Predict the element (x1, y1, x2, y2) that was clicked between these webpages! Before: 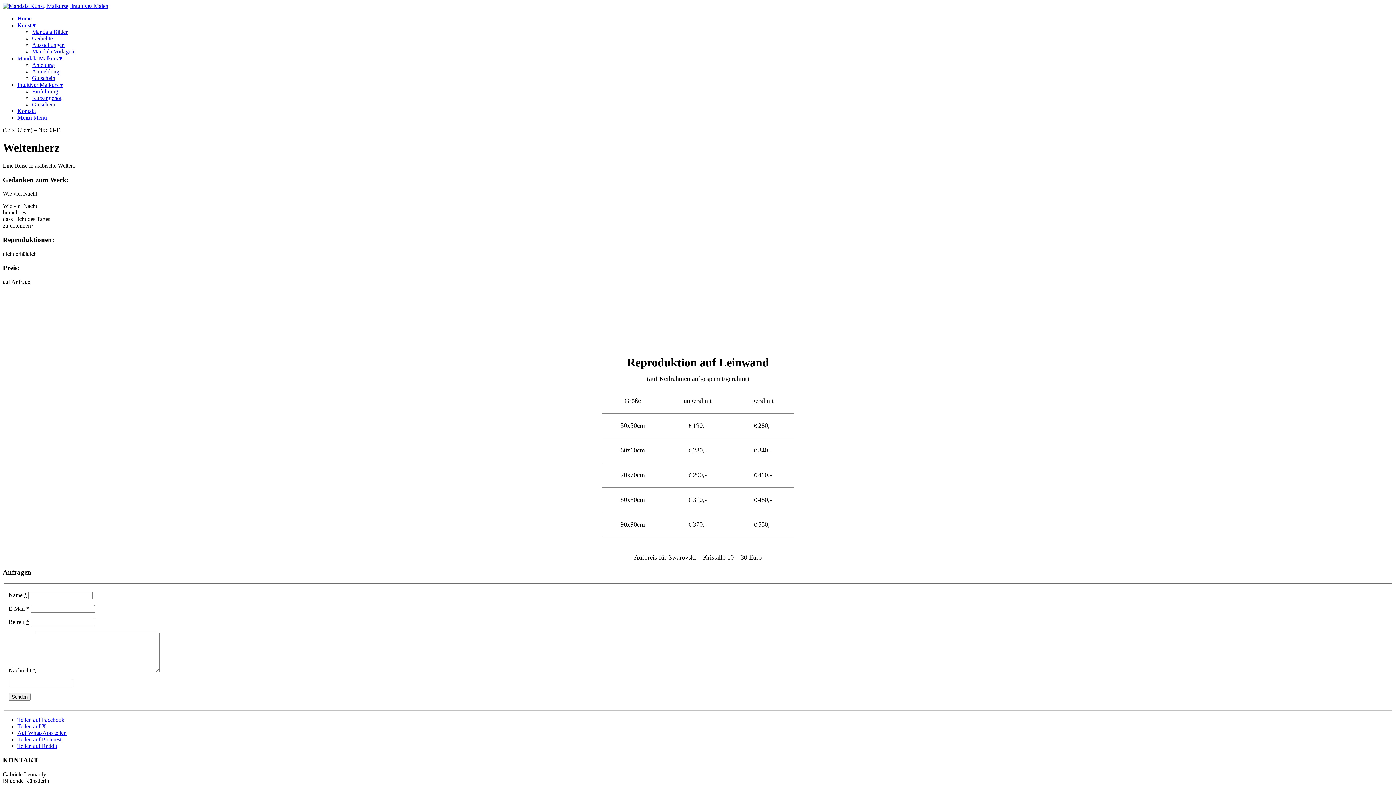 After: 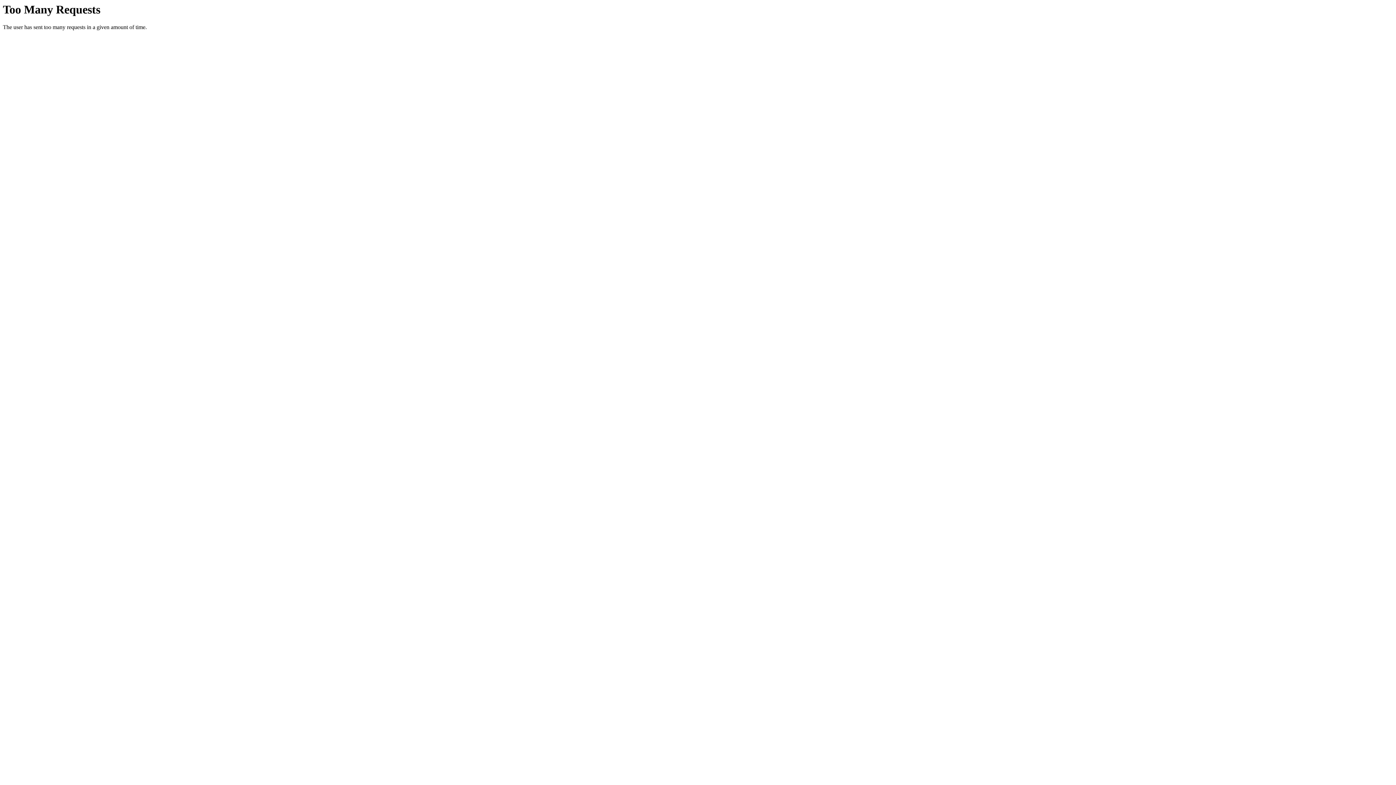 Action: bbox: (2, 343, 1393, 350)